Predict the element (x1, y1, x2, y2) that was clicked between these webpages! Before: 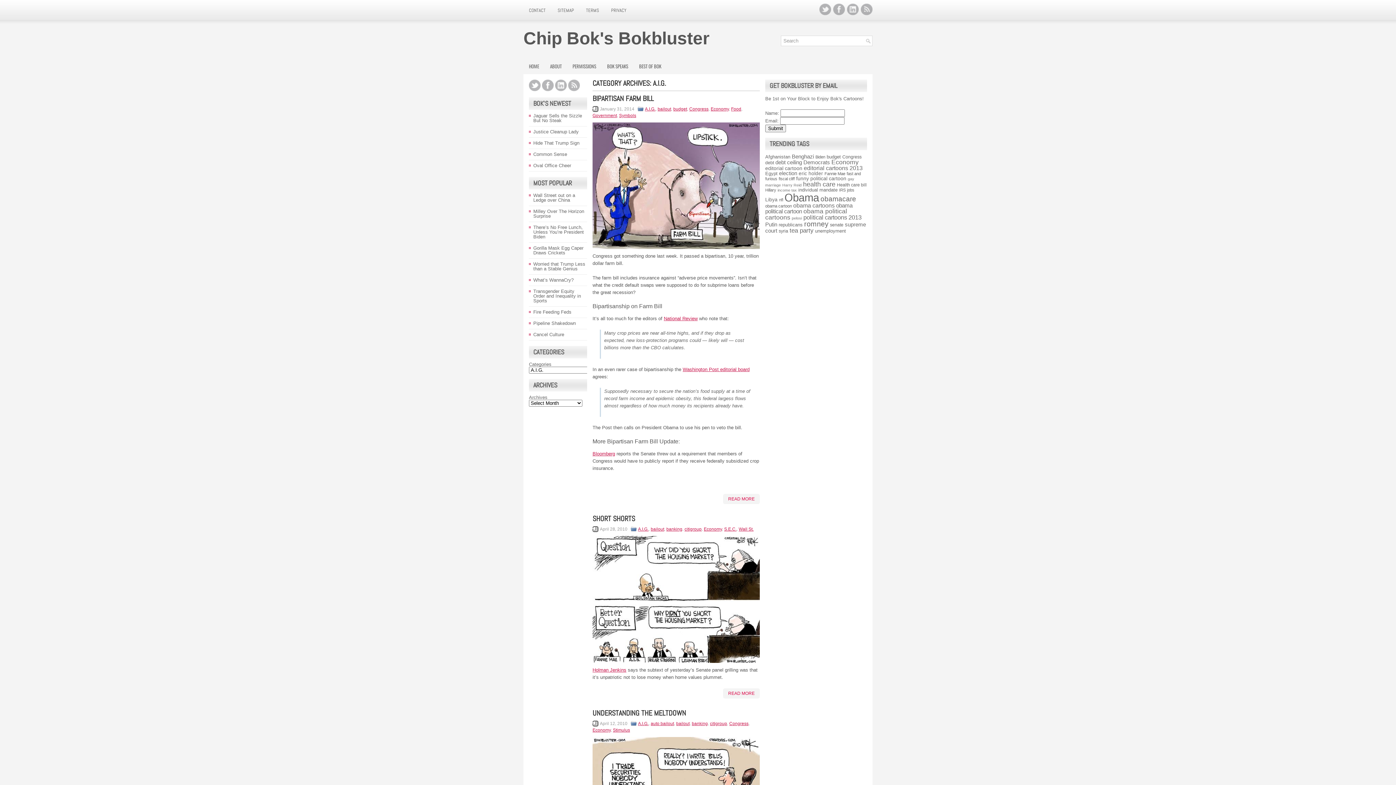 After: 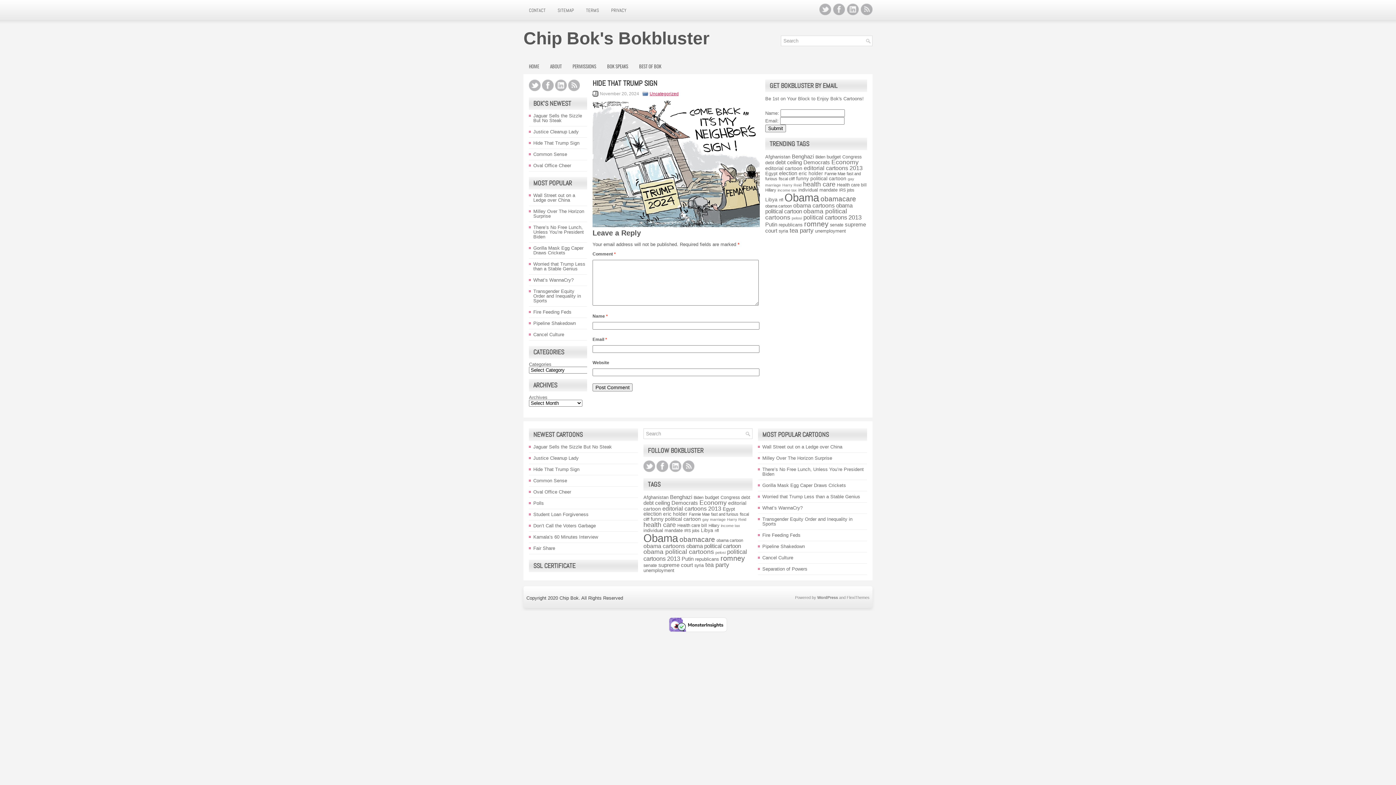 Action: bbox: (533, 140, 579, 145) label: Hide That Trump Sign